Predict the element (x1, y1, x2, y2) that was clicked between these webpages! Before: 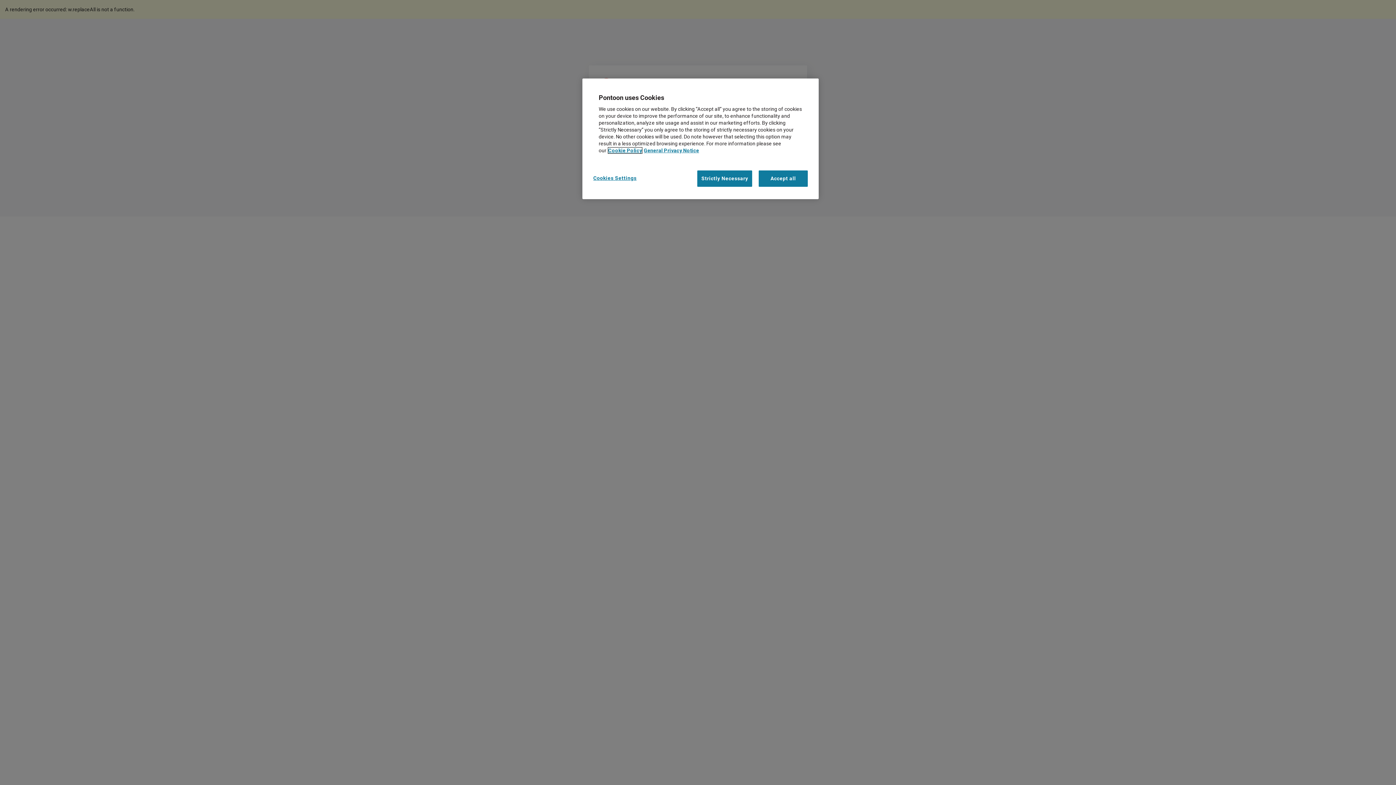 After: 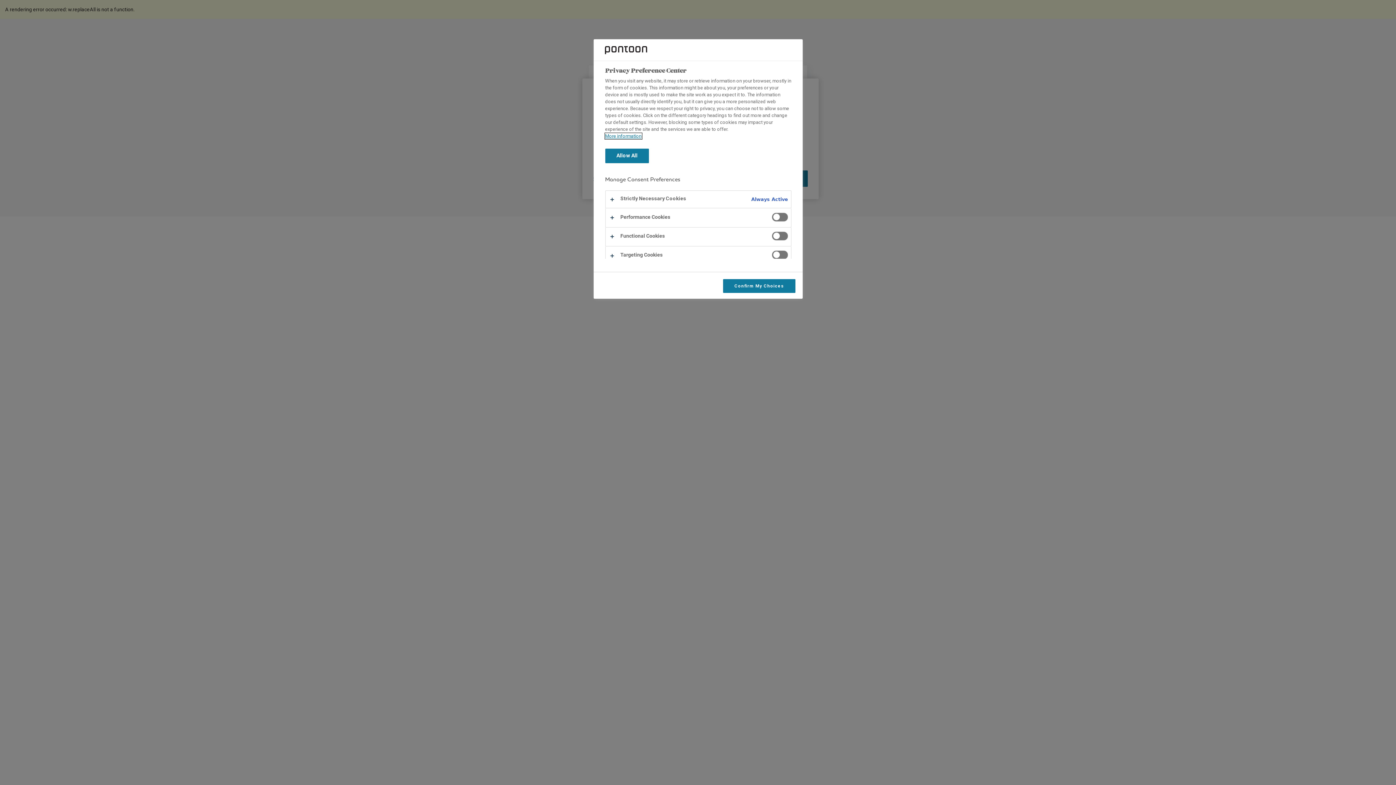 Action: bbox: (593, 170, 642, 186) label: Cookies Settings